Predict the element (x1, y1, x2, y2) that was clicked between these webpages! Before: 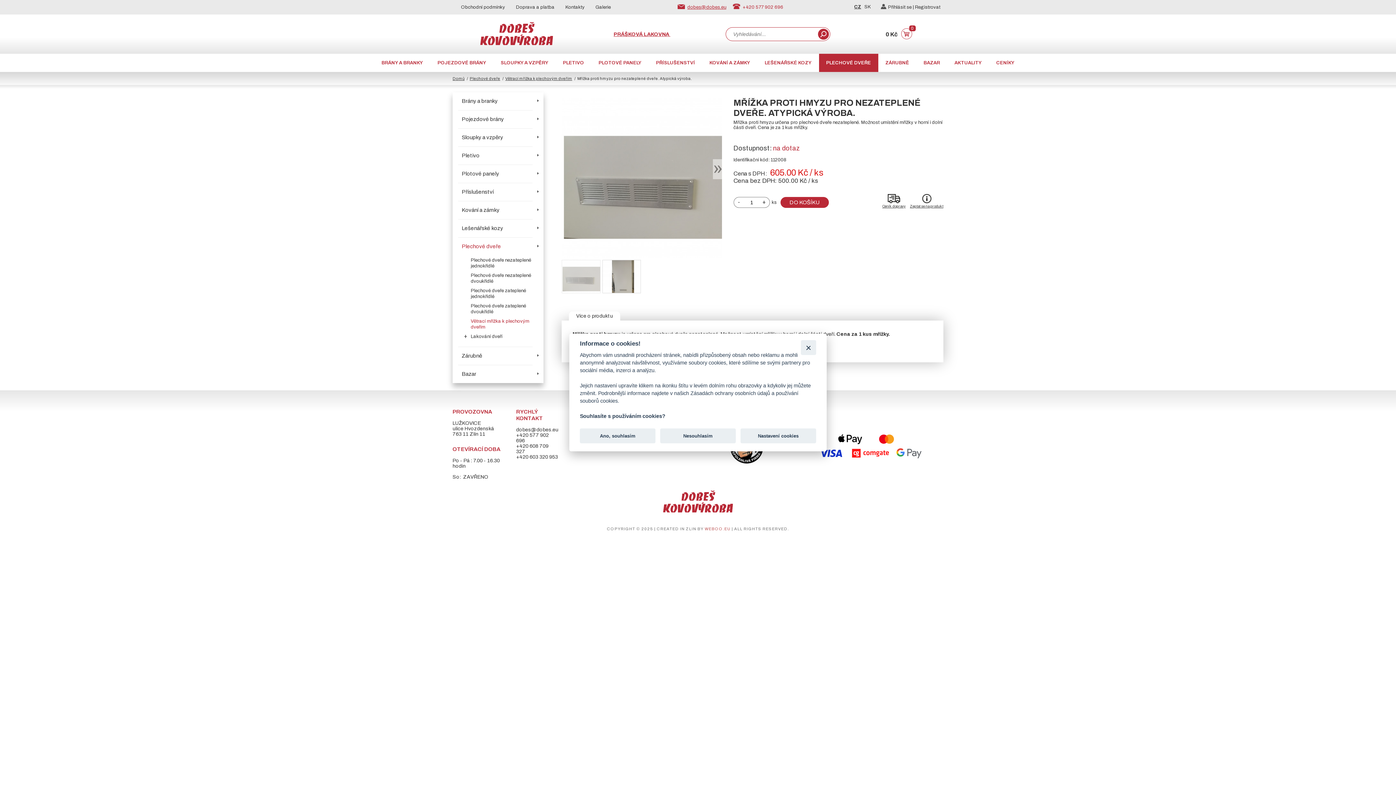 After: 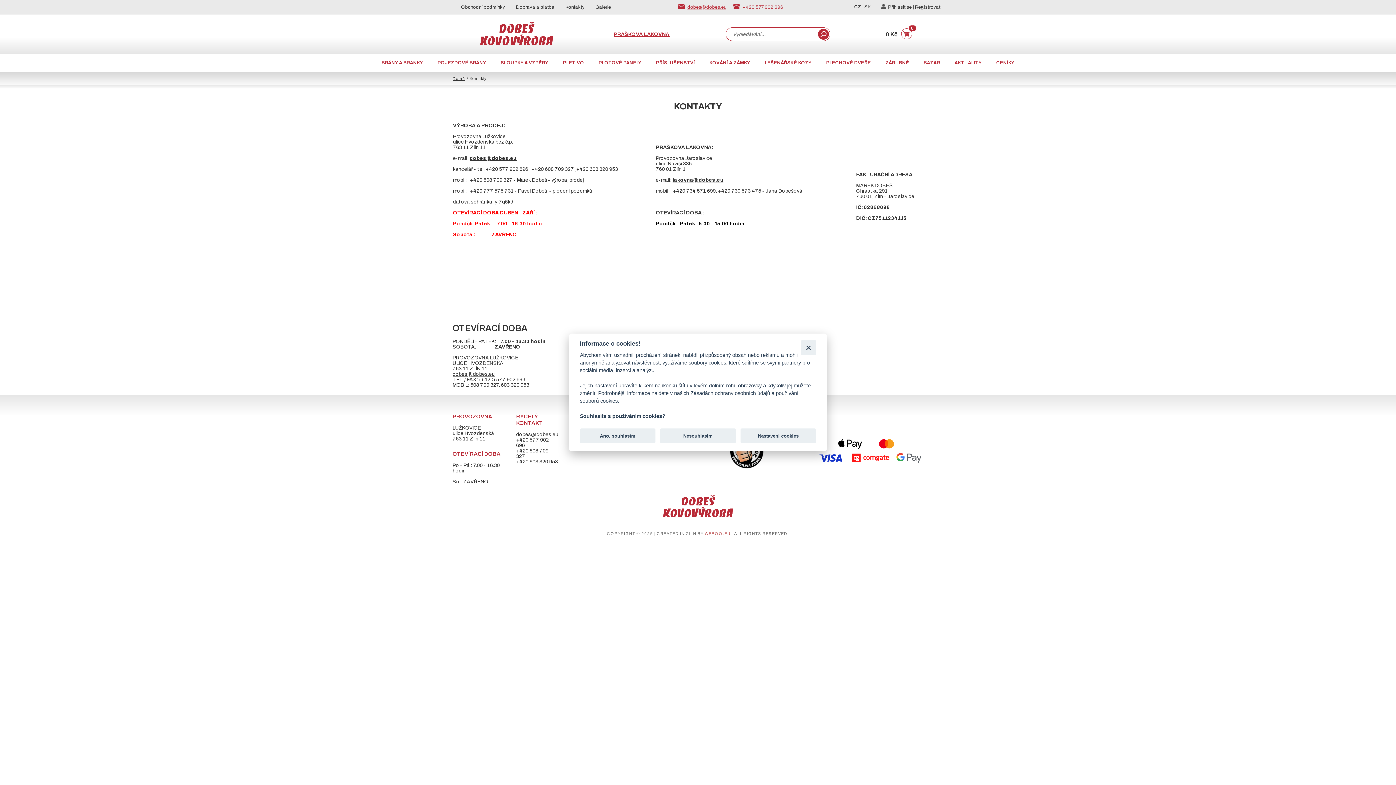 Action: label: Kontakty bbox: (565, 4, 584, 9)